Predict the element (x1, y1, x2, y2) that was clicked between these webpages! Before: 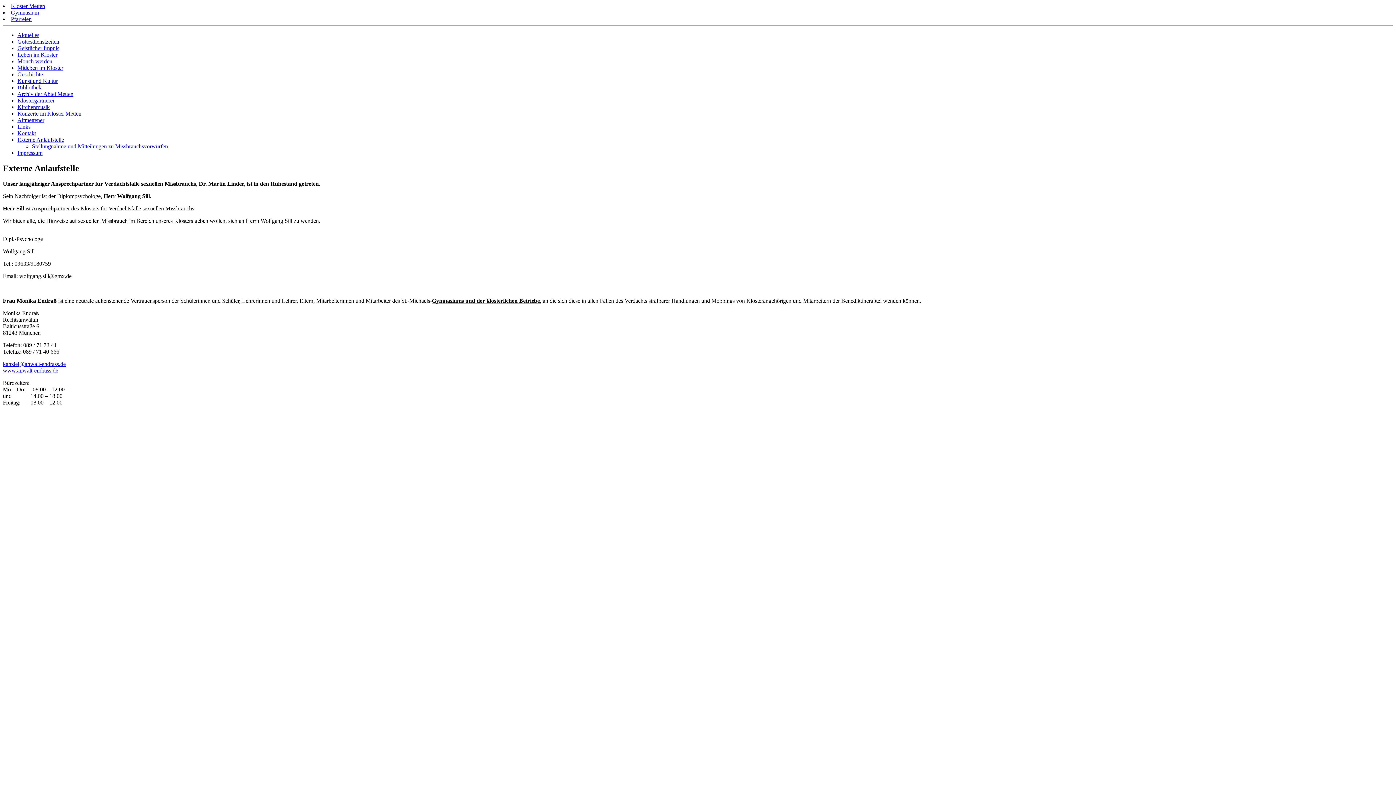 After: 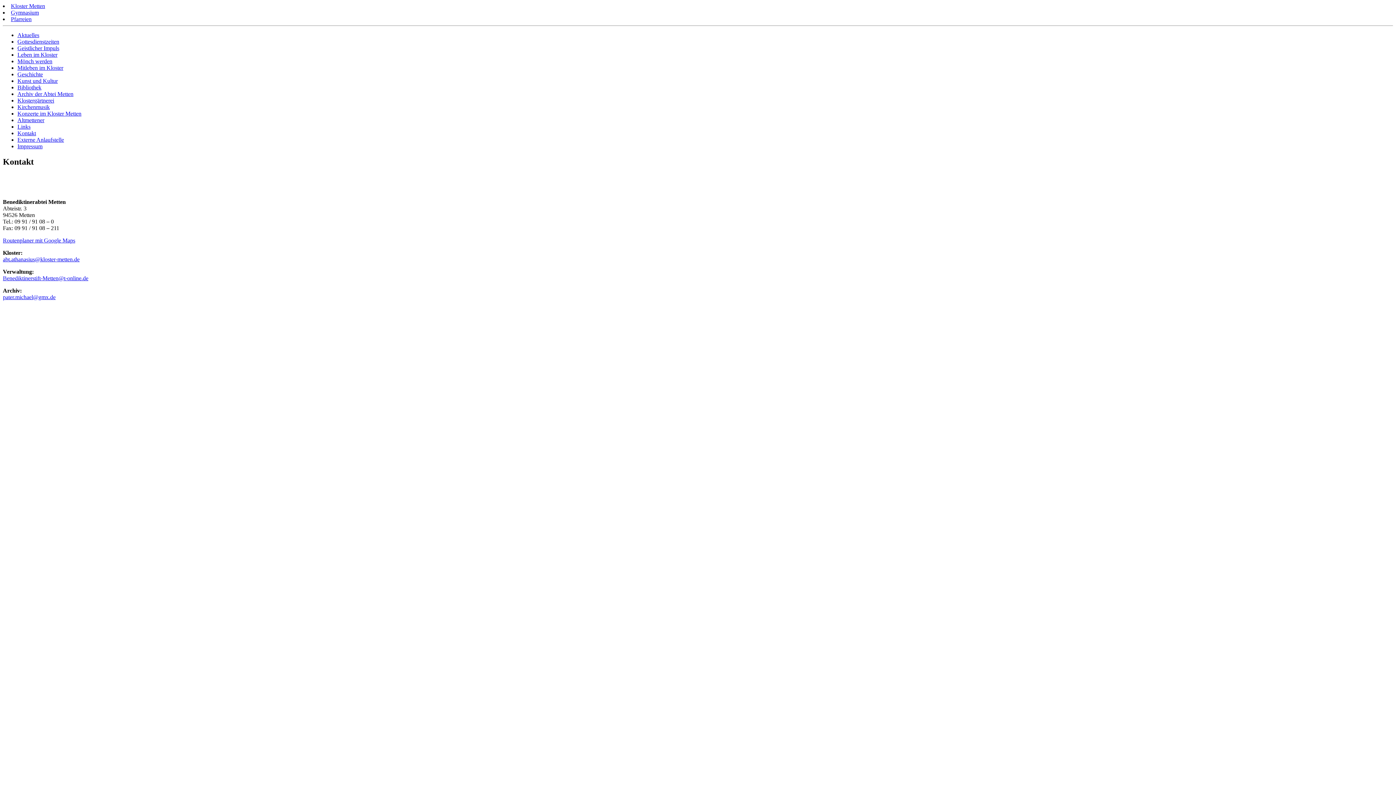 Action: label: Kontakt bbox: (17, 130, 36, 136)